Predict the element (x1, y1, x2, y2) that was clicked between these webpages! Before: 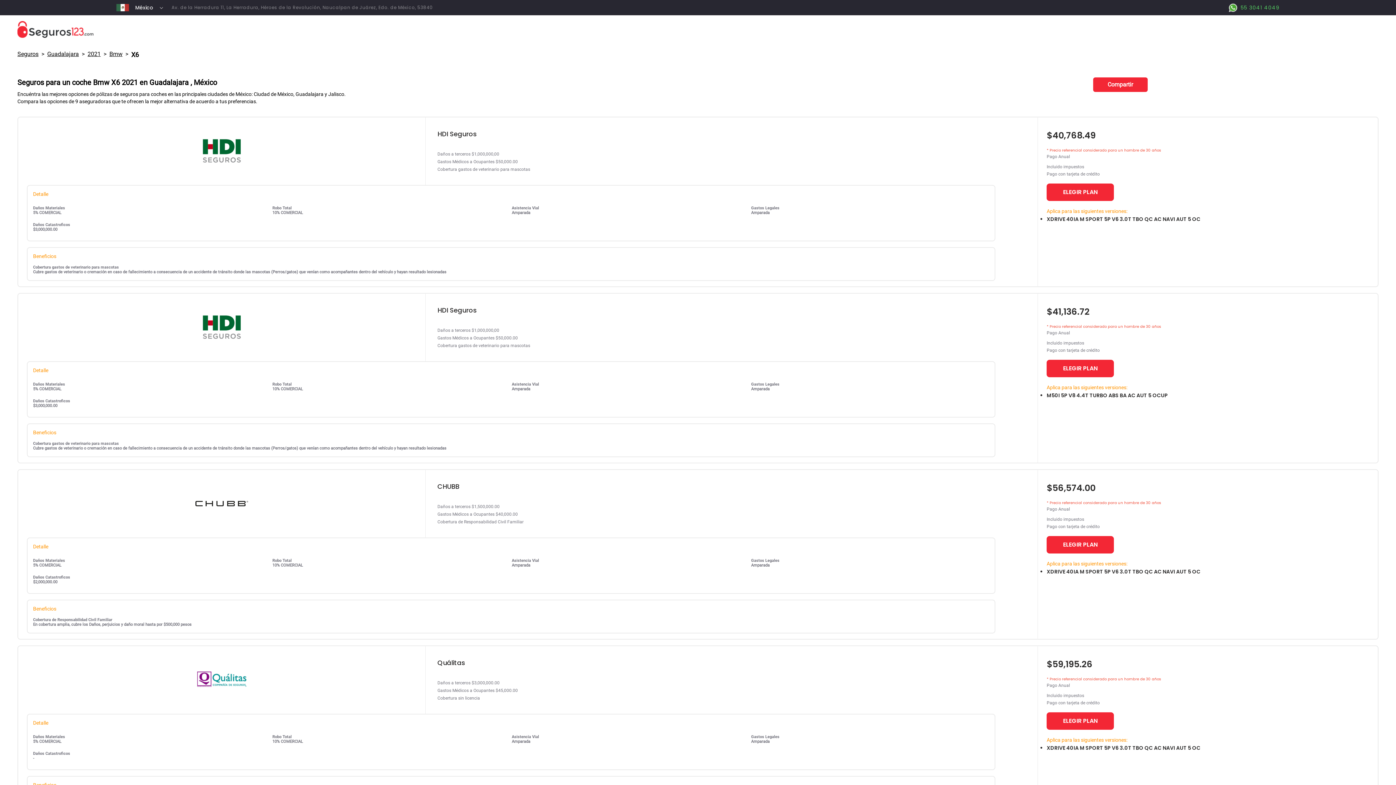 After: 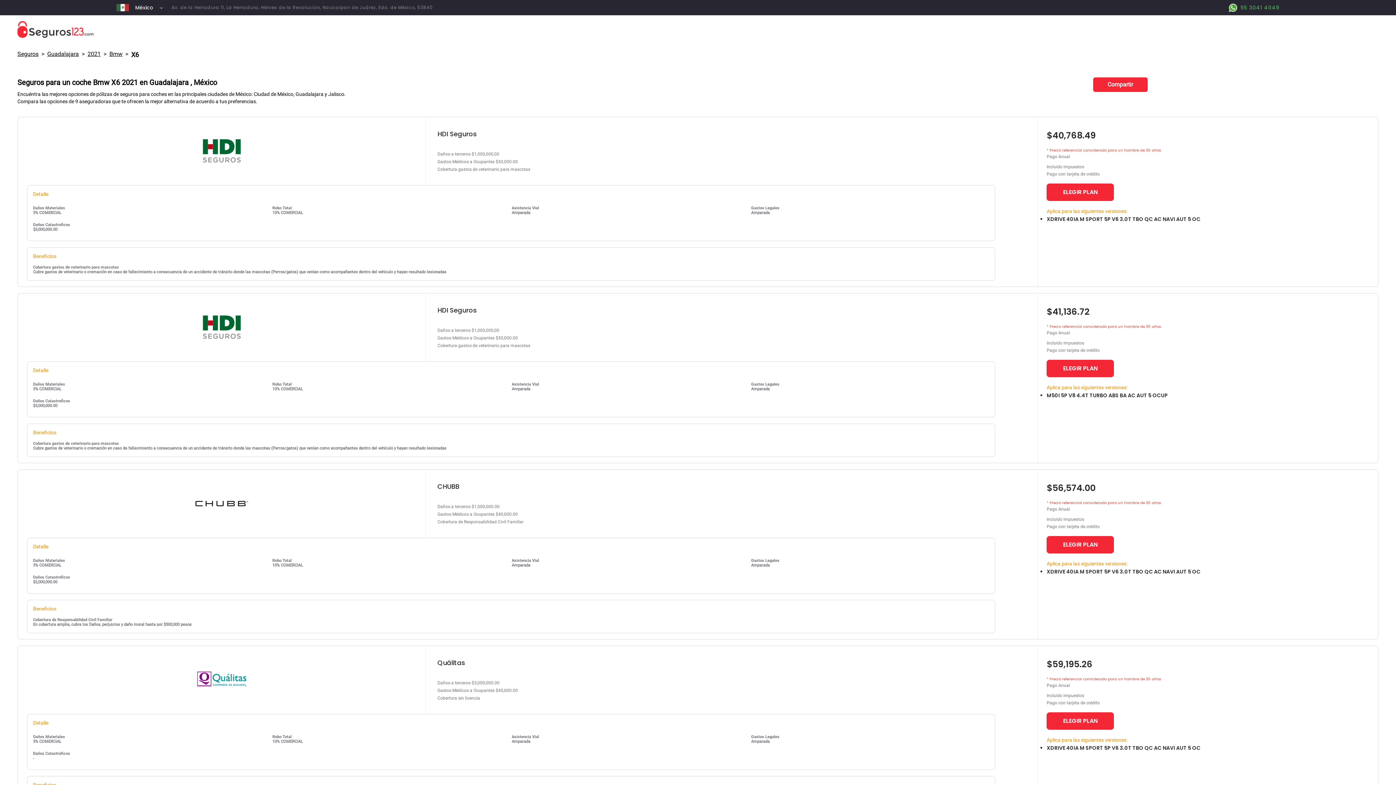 Action: label:  
55 3041 4049 bbox: (1227, 2, 1280, 13)